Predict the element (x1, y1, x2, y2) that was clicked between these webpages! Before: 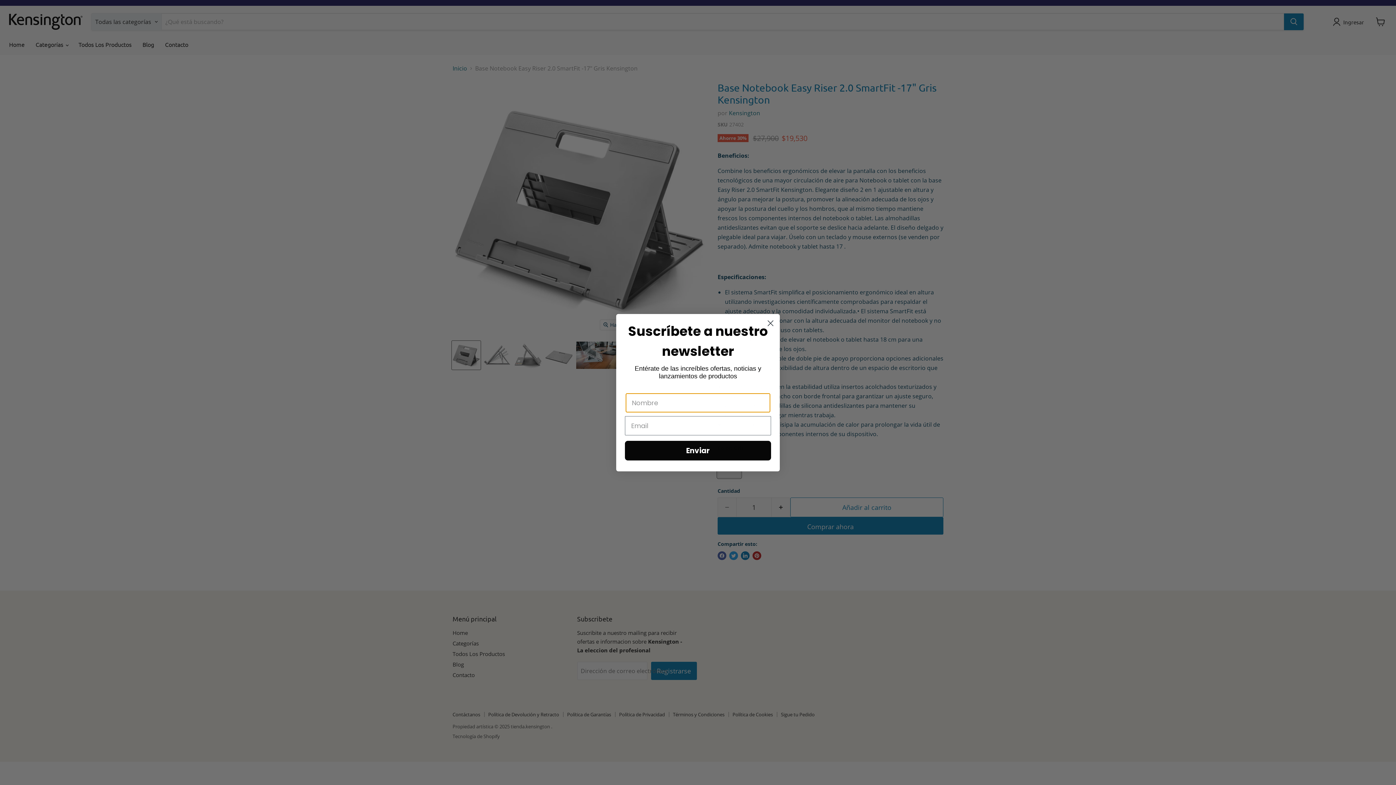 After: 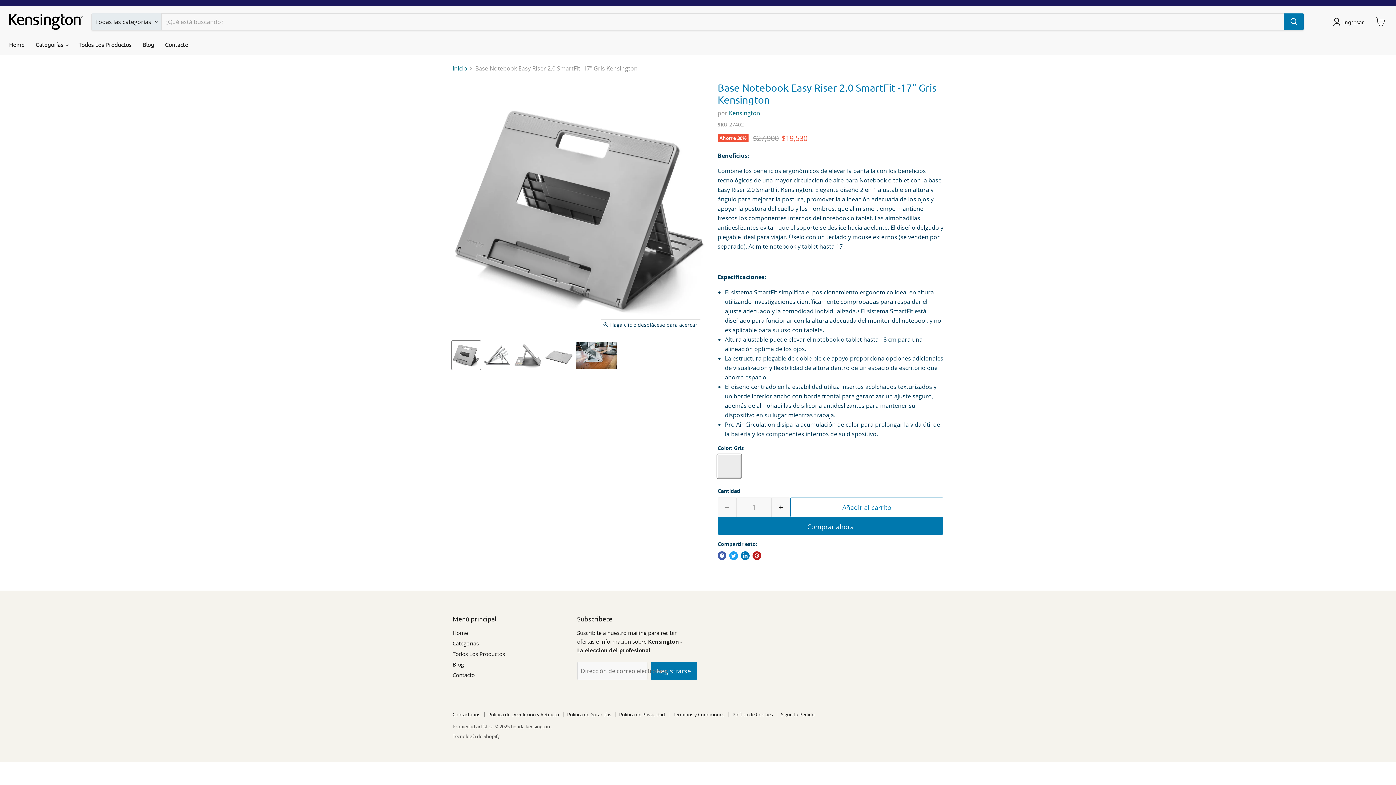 Action: label: Close dialog bbox: (764, 316, 777, 329)